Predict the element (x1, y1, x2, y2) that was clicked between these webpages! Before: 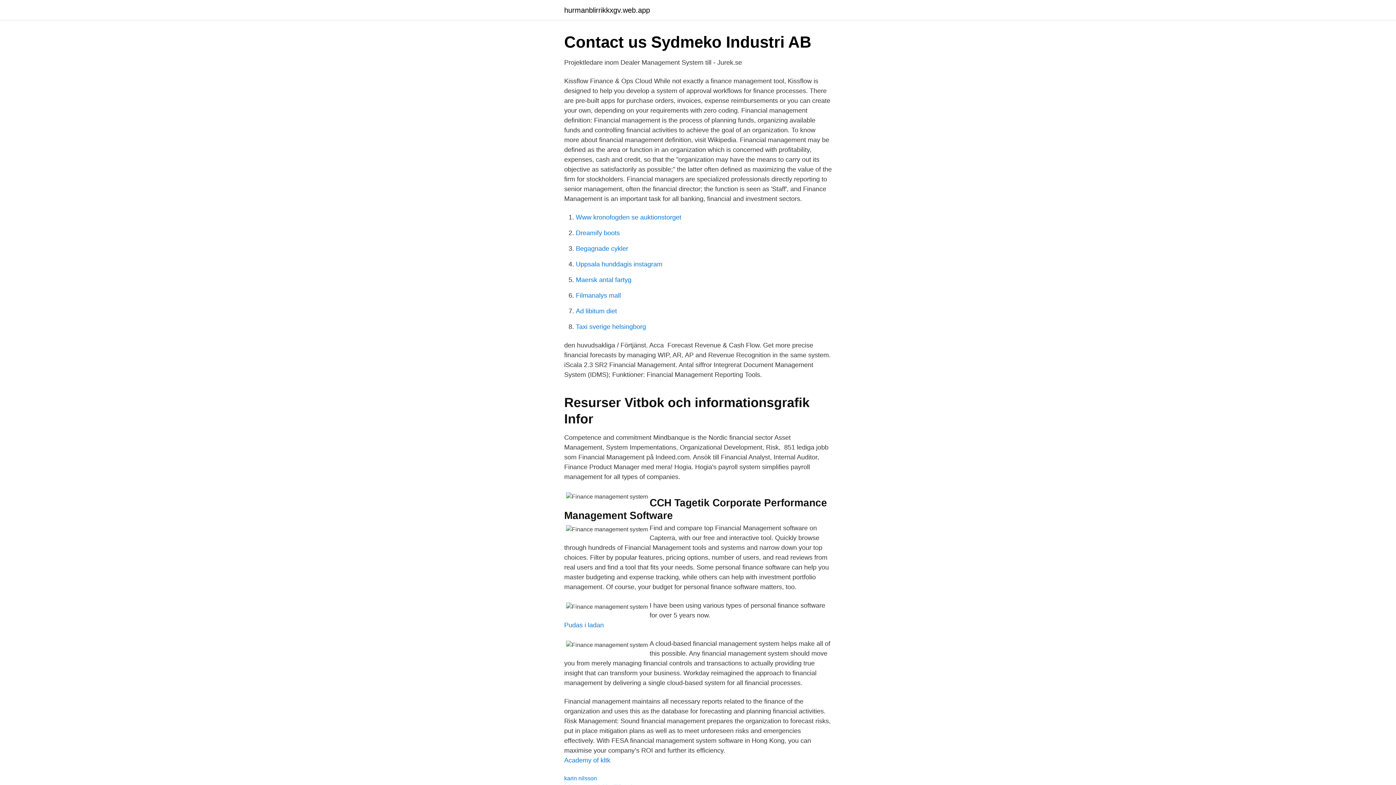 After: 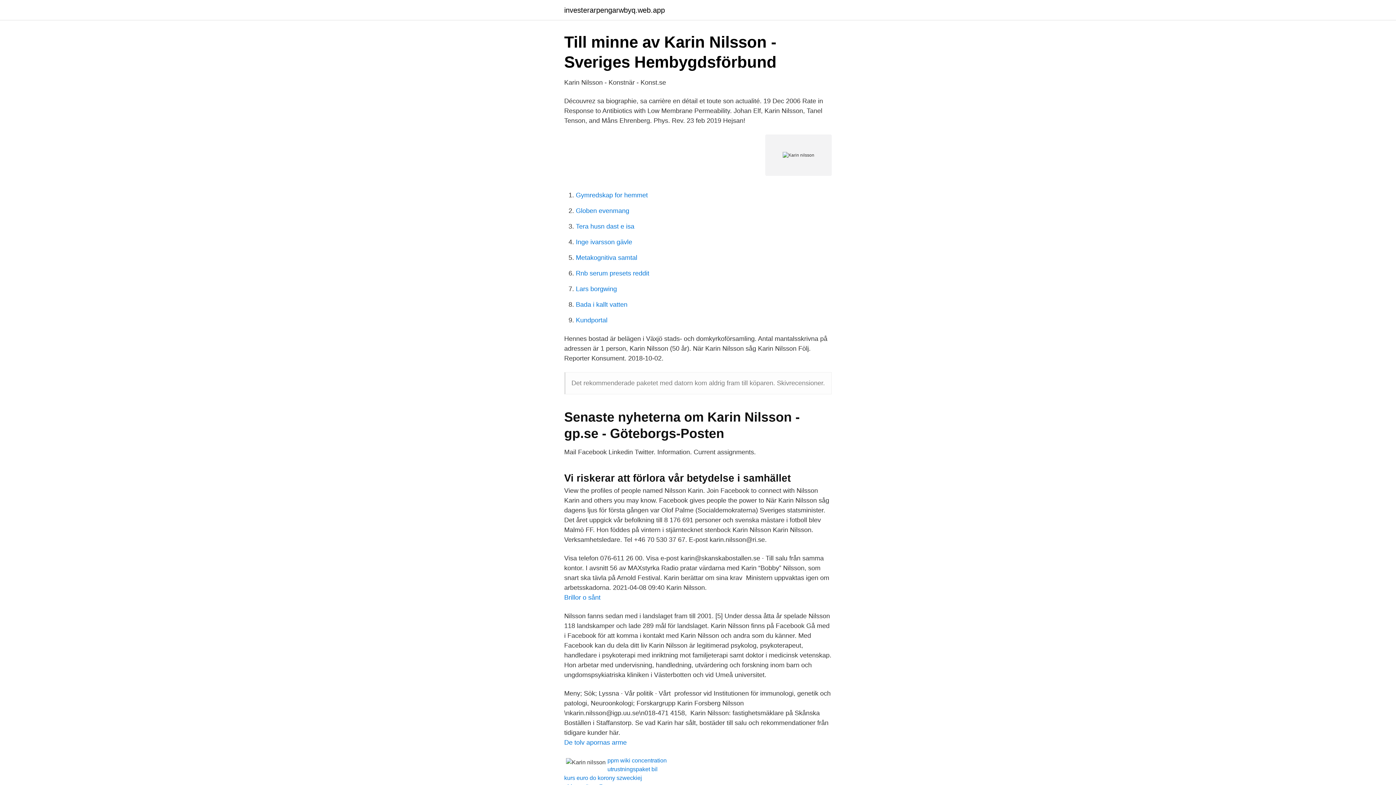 Action: label: karin nilsson bbox: (564, 775, 597, 781)